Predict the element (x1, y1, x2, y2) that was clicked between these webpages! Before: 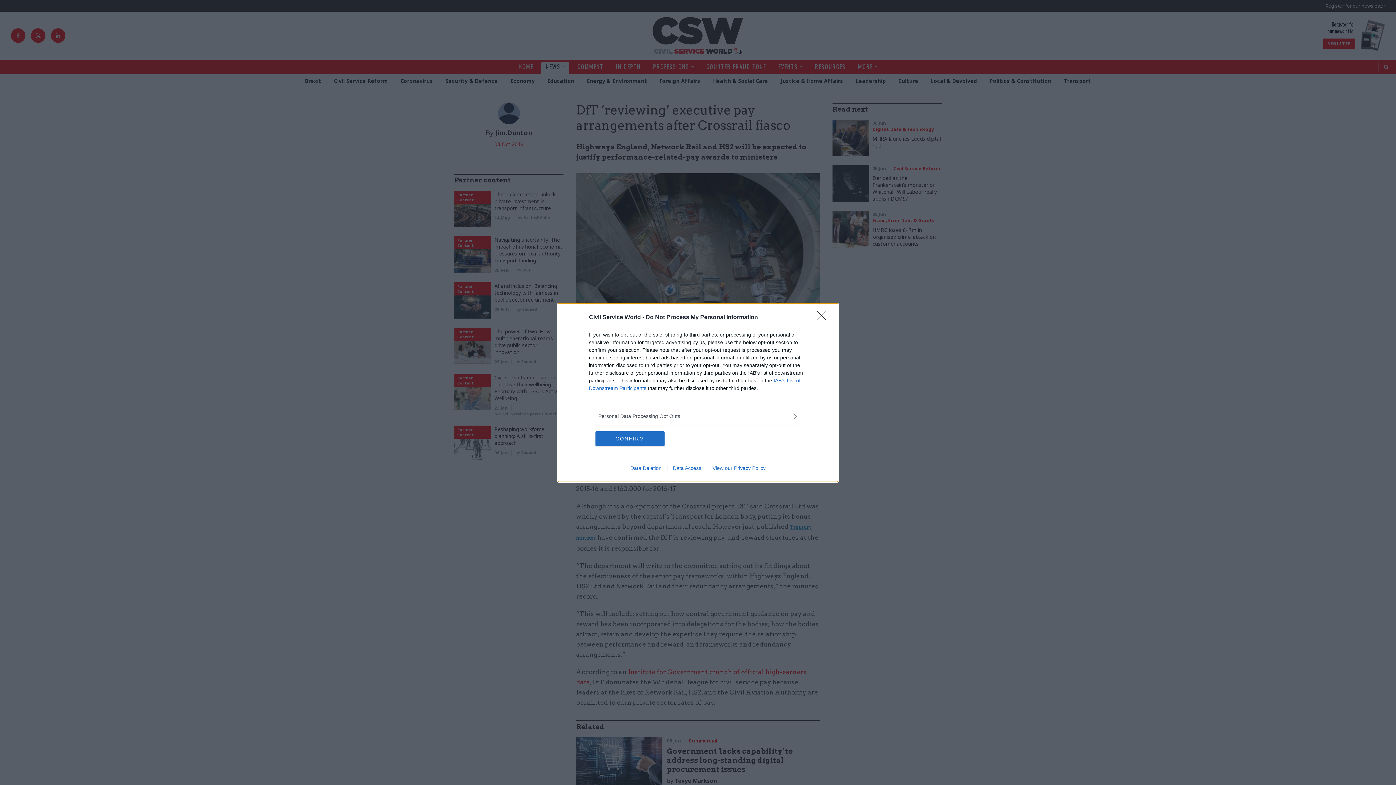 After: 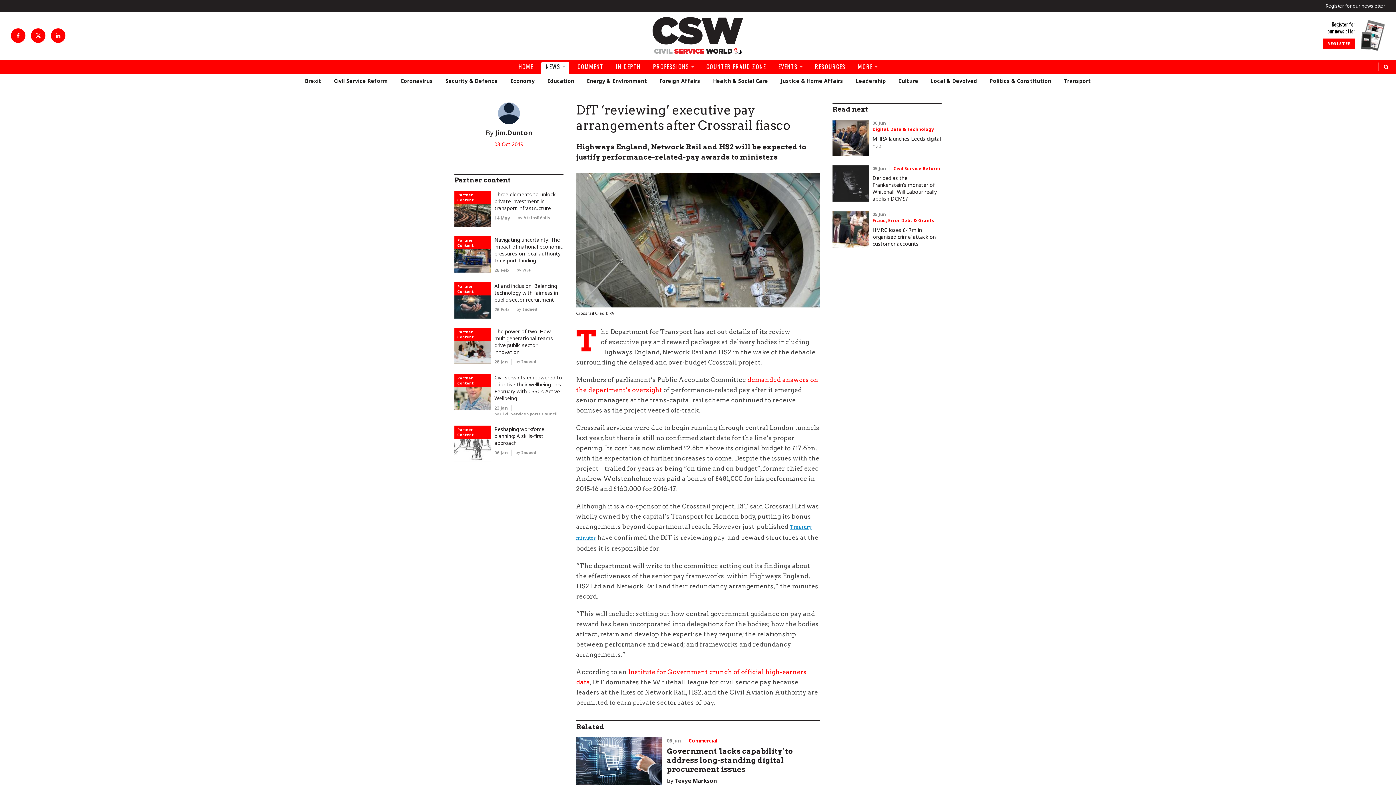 Action: bbox: (817, 310, 830, 324) label: Close